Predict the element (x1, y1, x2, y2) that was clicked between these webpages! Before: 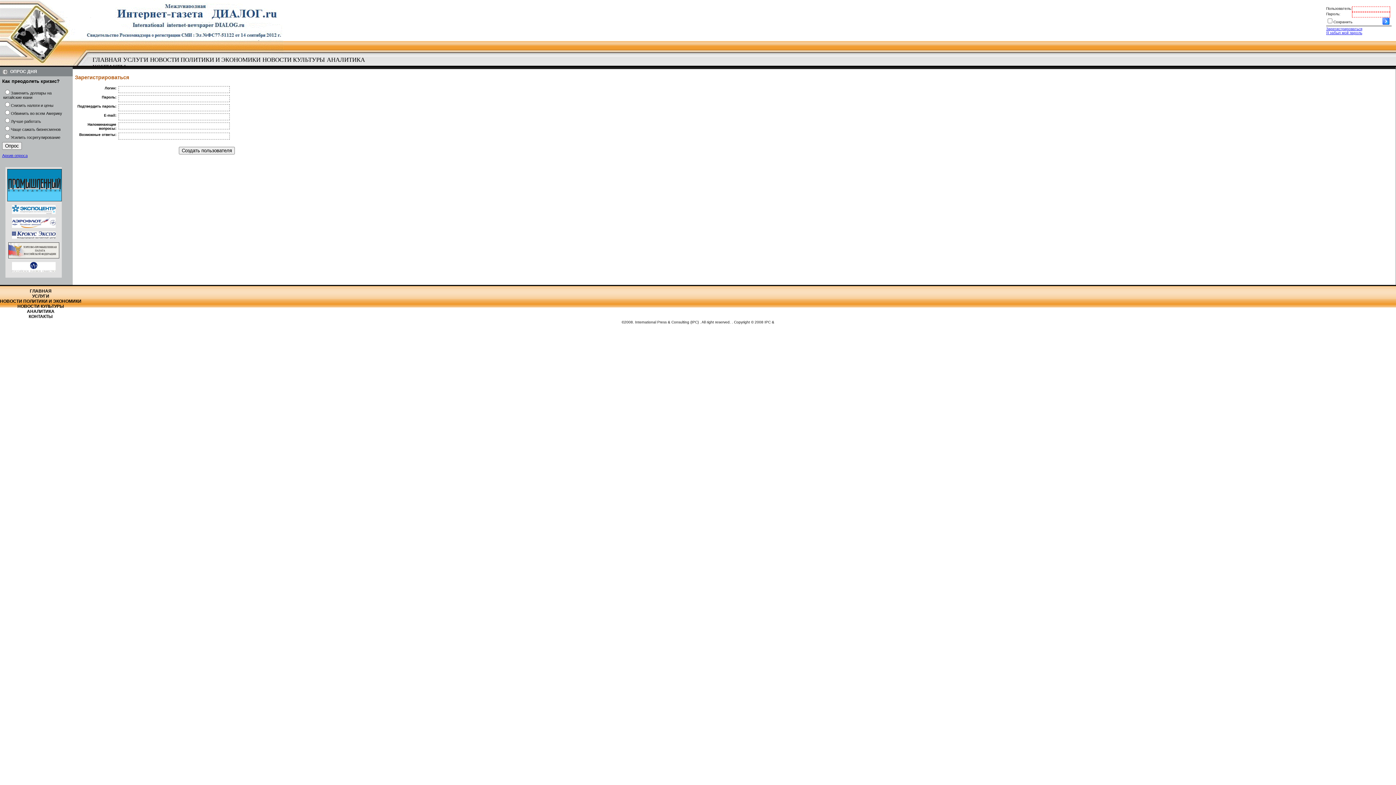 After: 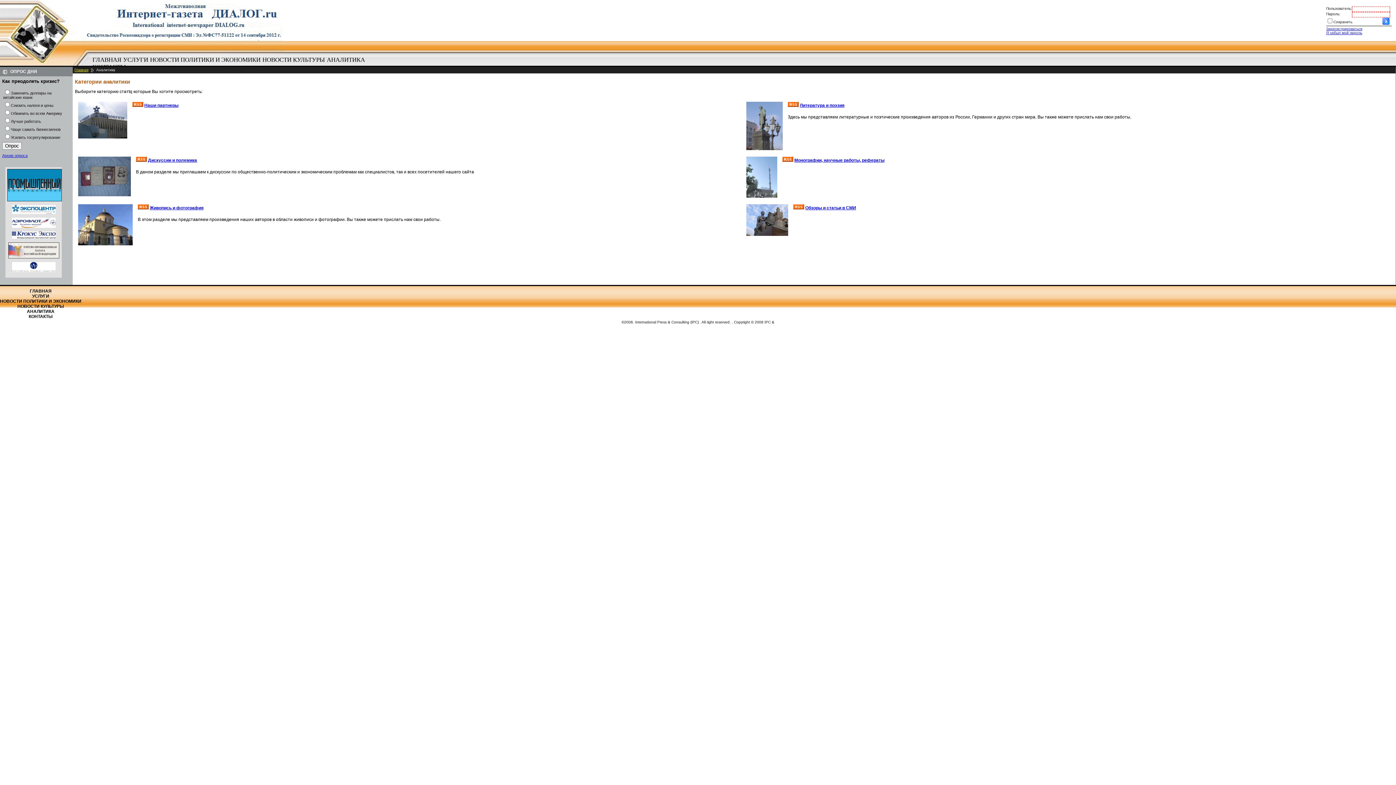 Action: bbox: (325, 56, 365, 63) label: АНАЛИТИКА